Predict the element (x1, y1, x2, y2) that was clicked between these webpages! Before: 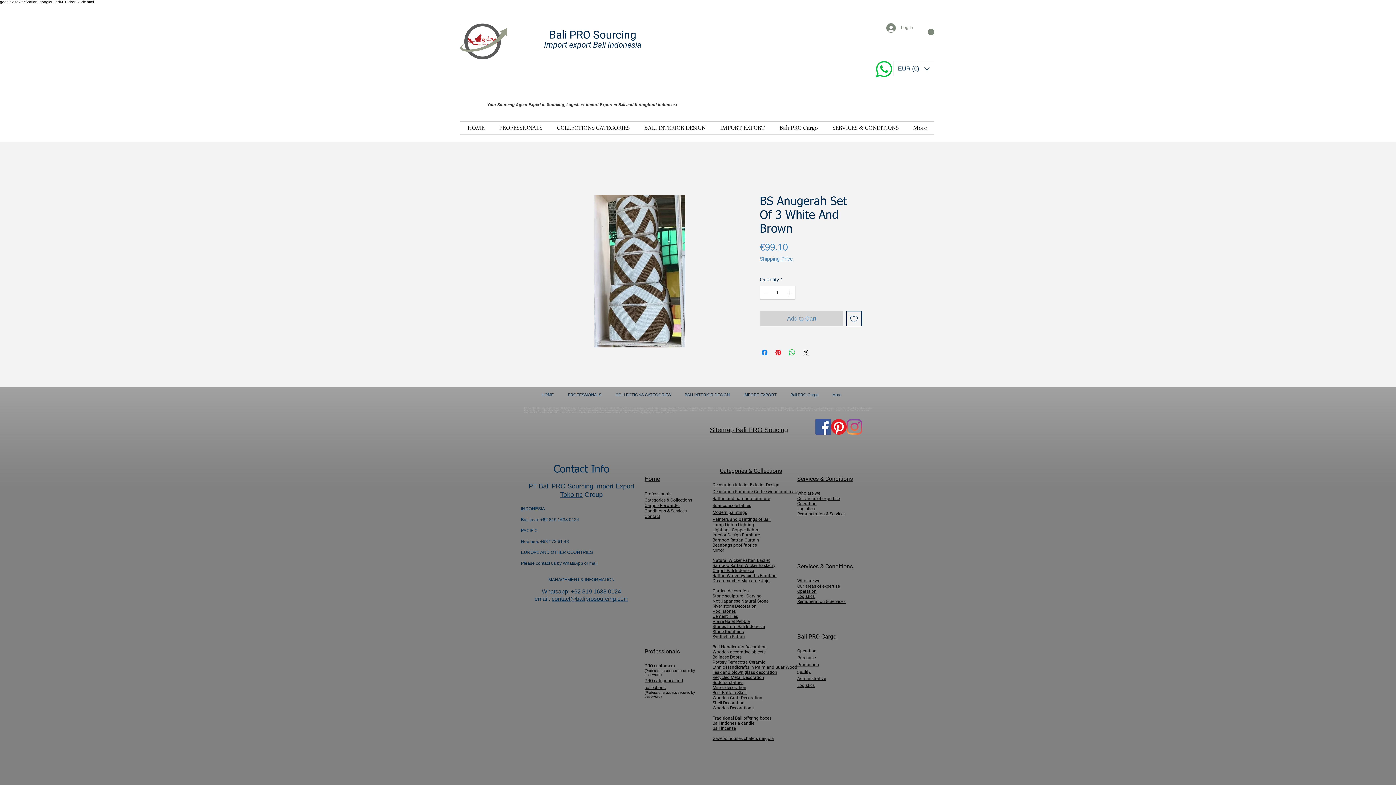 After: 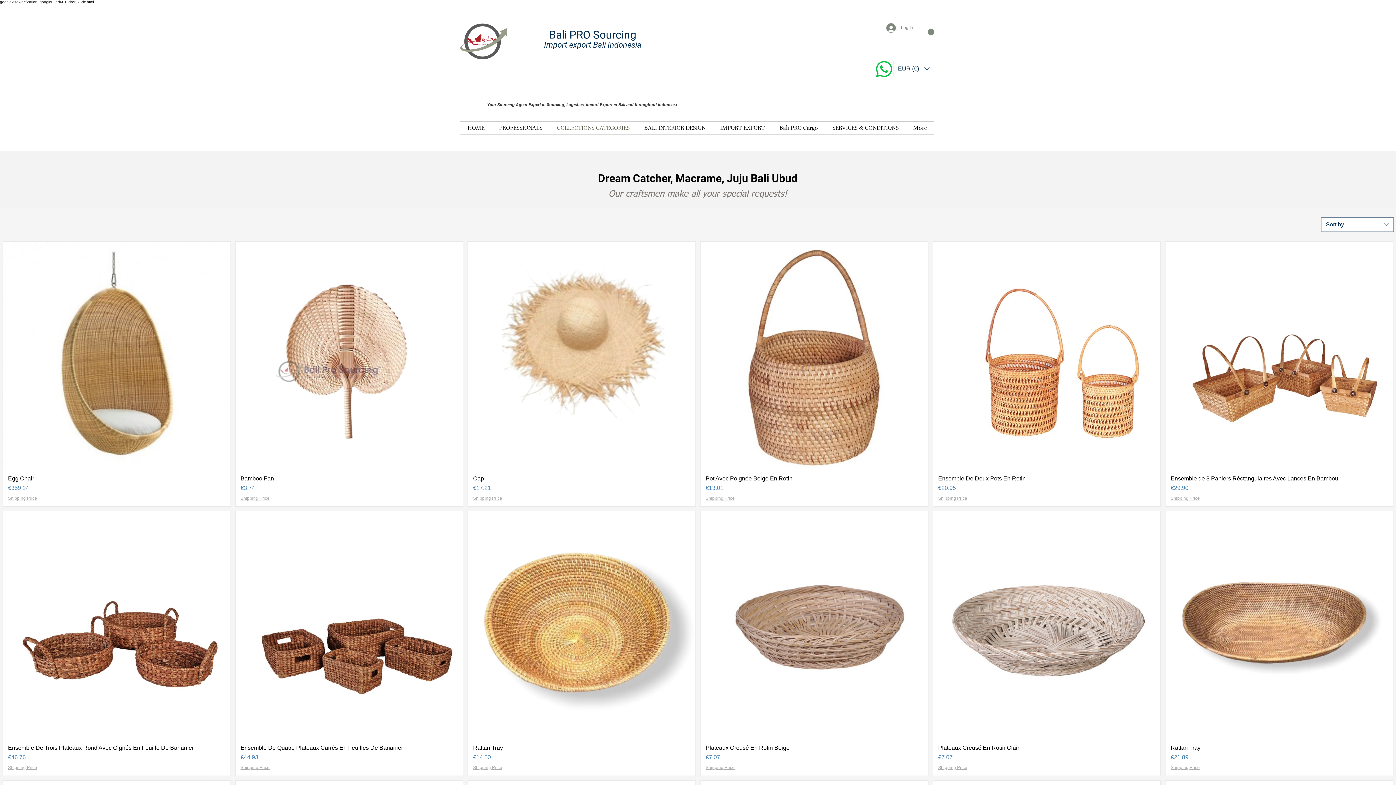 Action: label: Bamboo Rattan Wicker Basketry bbox: (712, 563, 775, 568)